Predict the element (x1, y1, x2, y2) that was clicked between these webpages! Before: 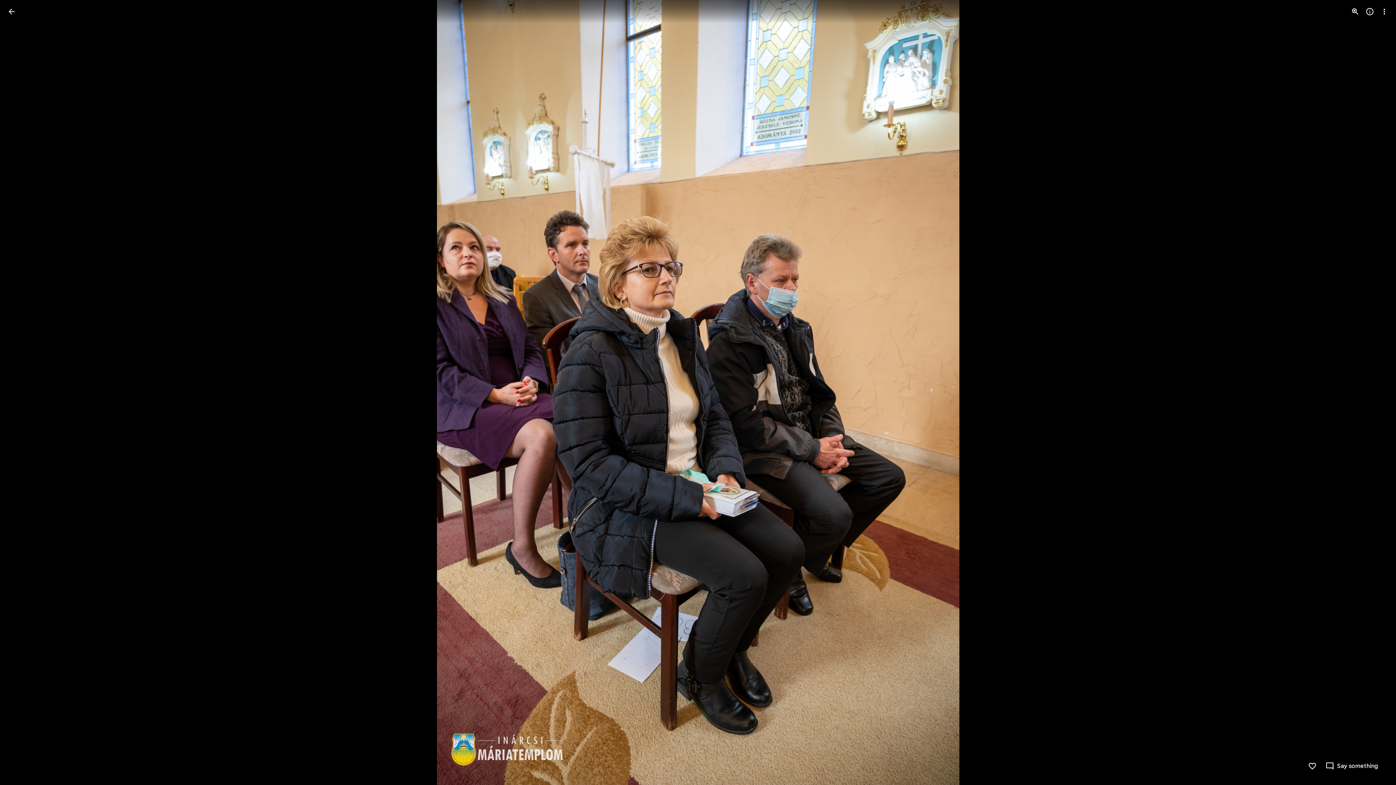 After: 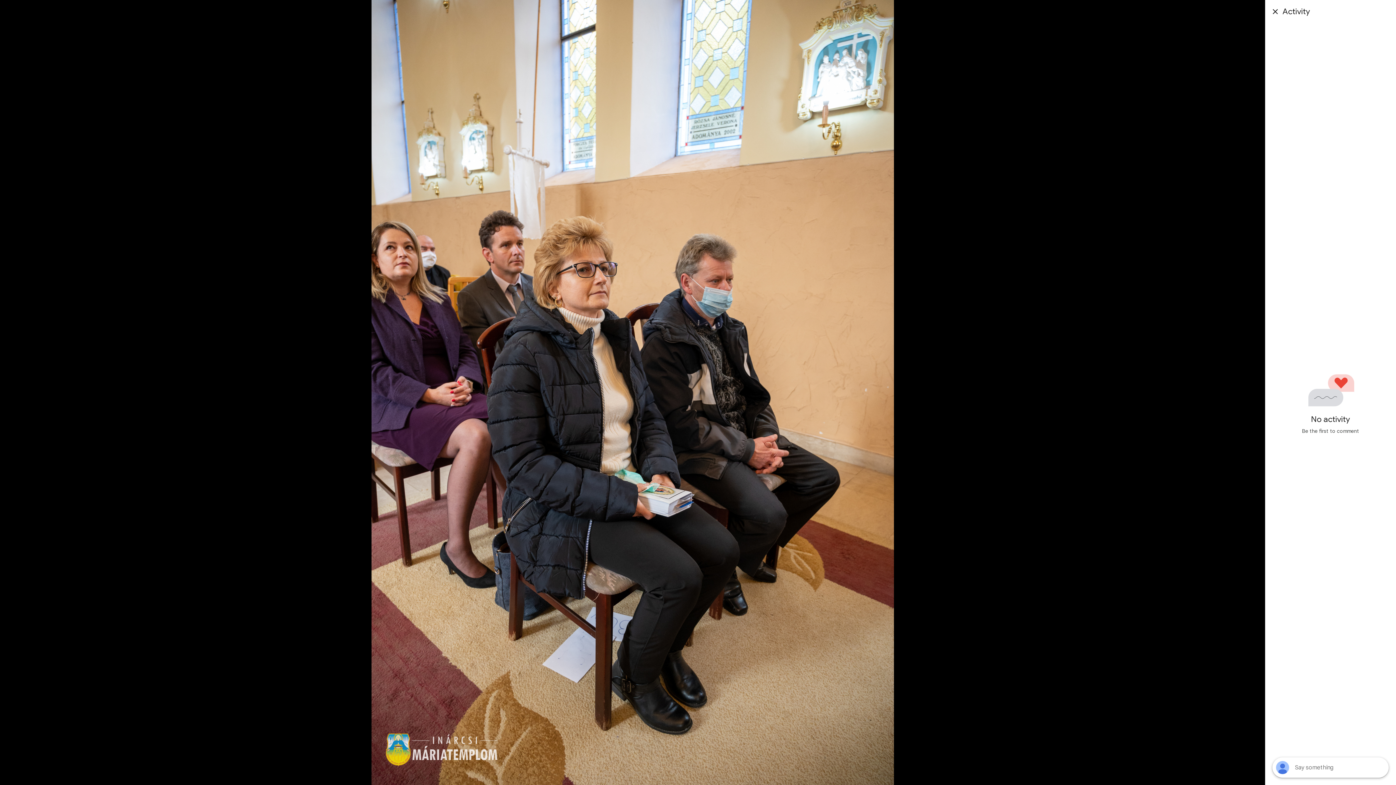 Action: bbox: (1325, 762, 1378, 770) label: Say something